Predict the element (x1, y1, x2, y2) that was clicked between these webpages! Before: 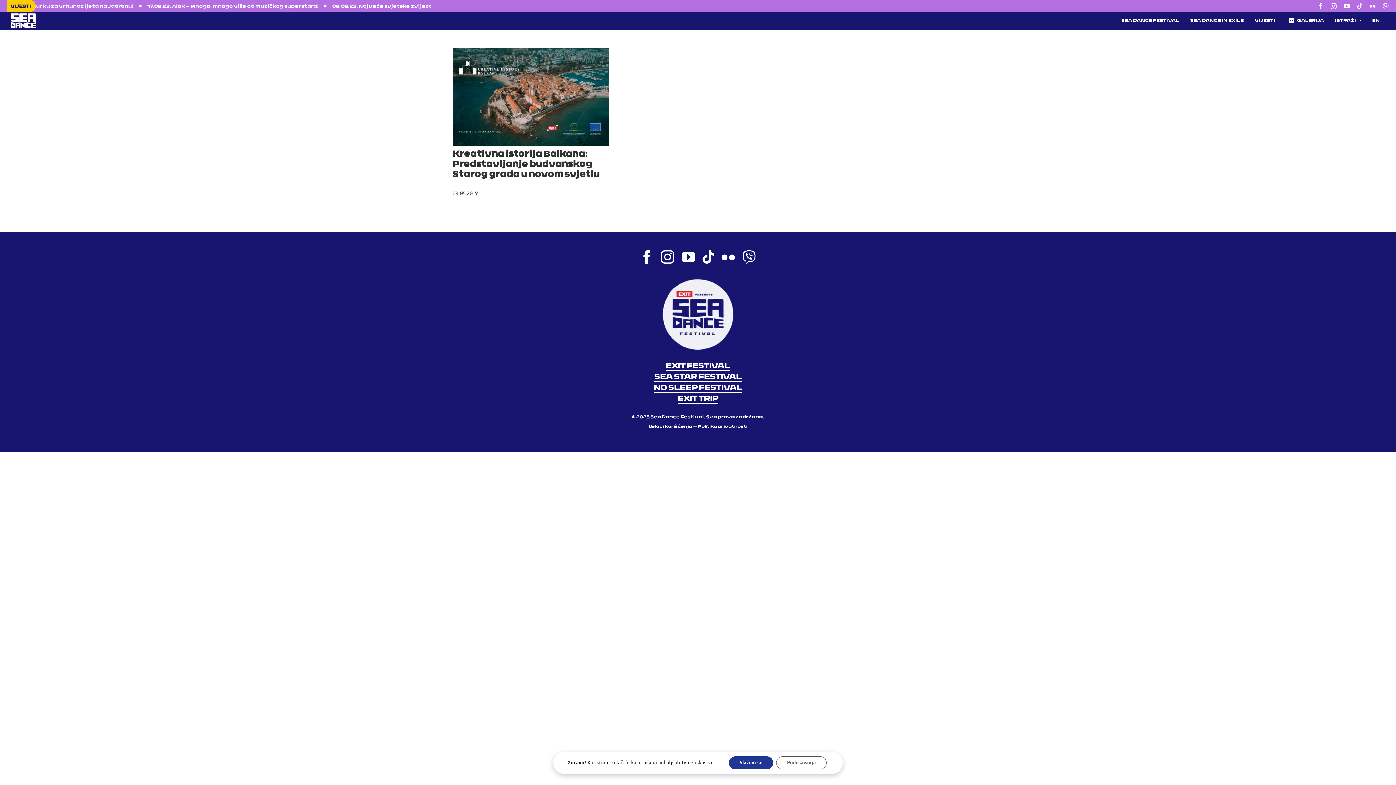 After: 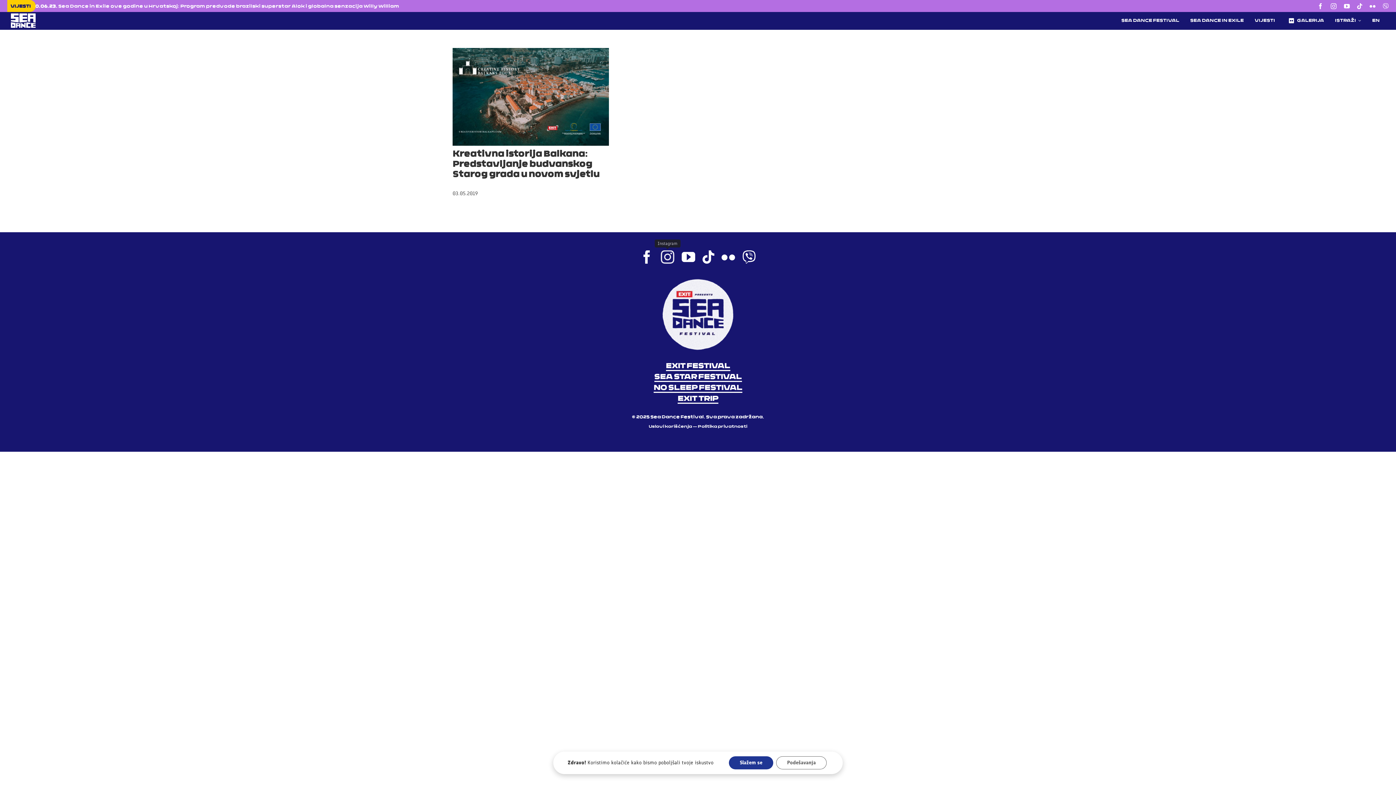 Action: label: instagram bbox: (661, 250, 674, 264)